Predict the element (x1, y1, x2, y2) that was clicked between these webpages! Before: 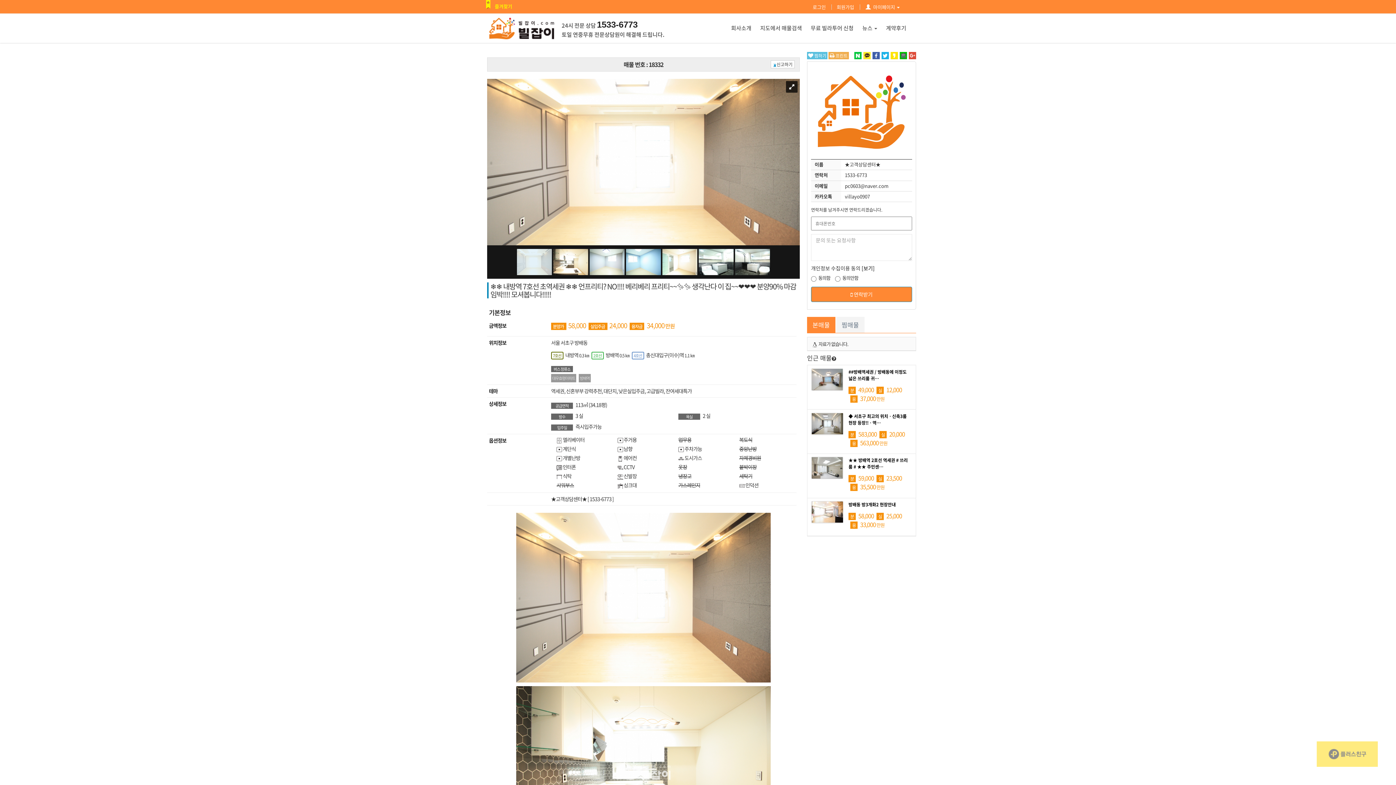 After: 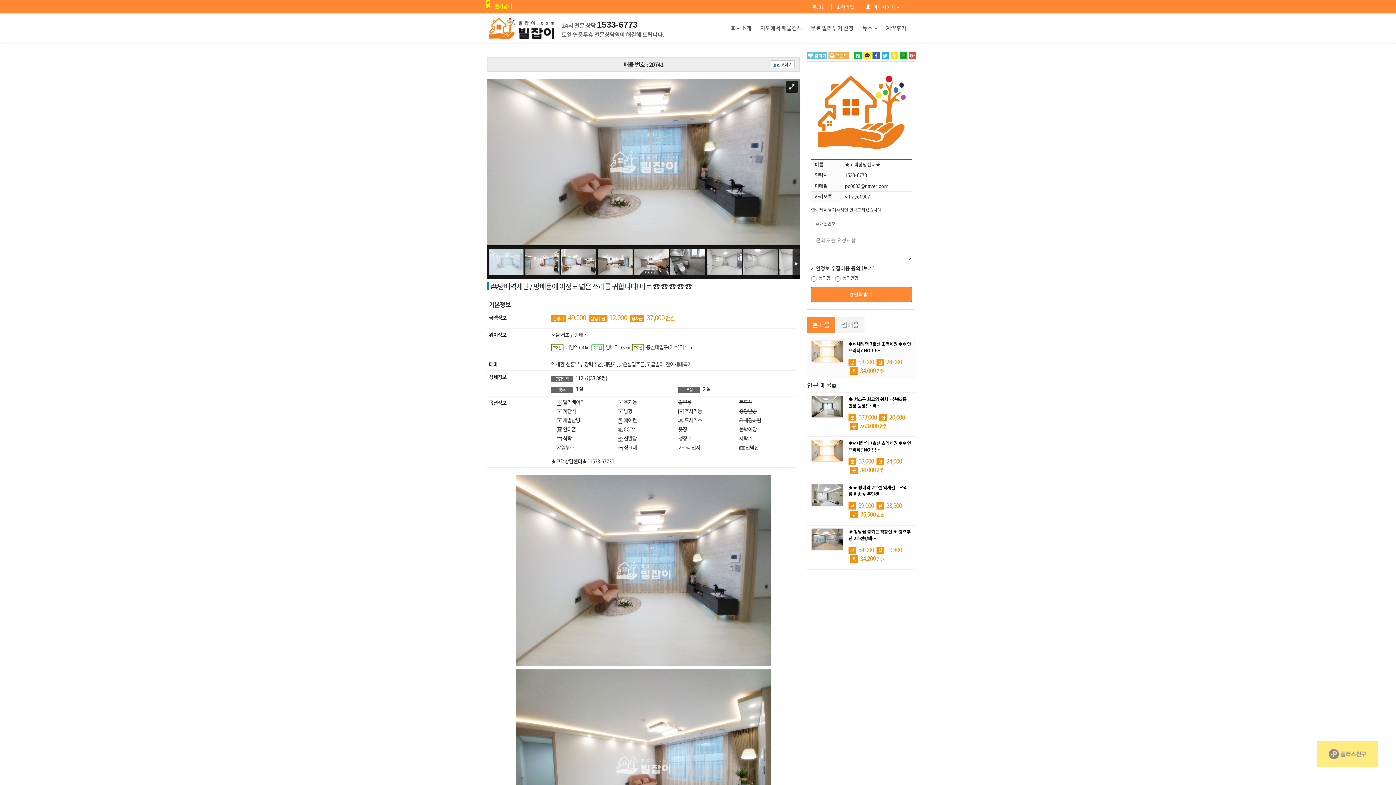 Action: bbox: (848, 368, 906, 381) label: ##방배역세권 / 방배동에 이정도 넓은 쓰리룸 귀…